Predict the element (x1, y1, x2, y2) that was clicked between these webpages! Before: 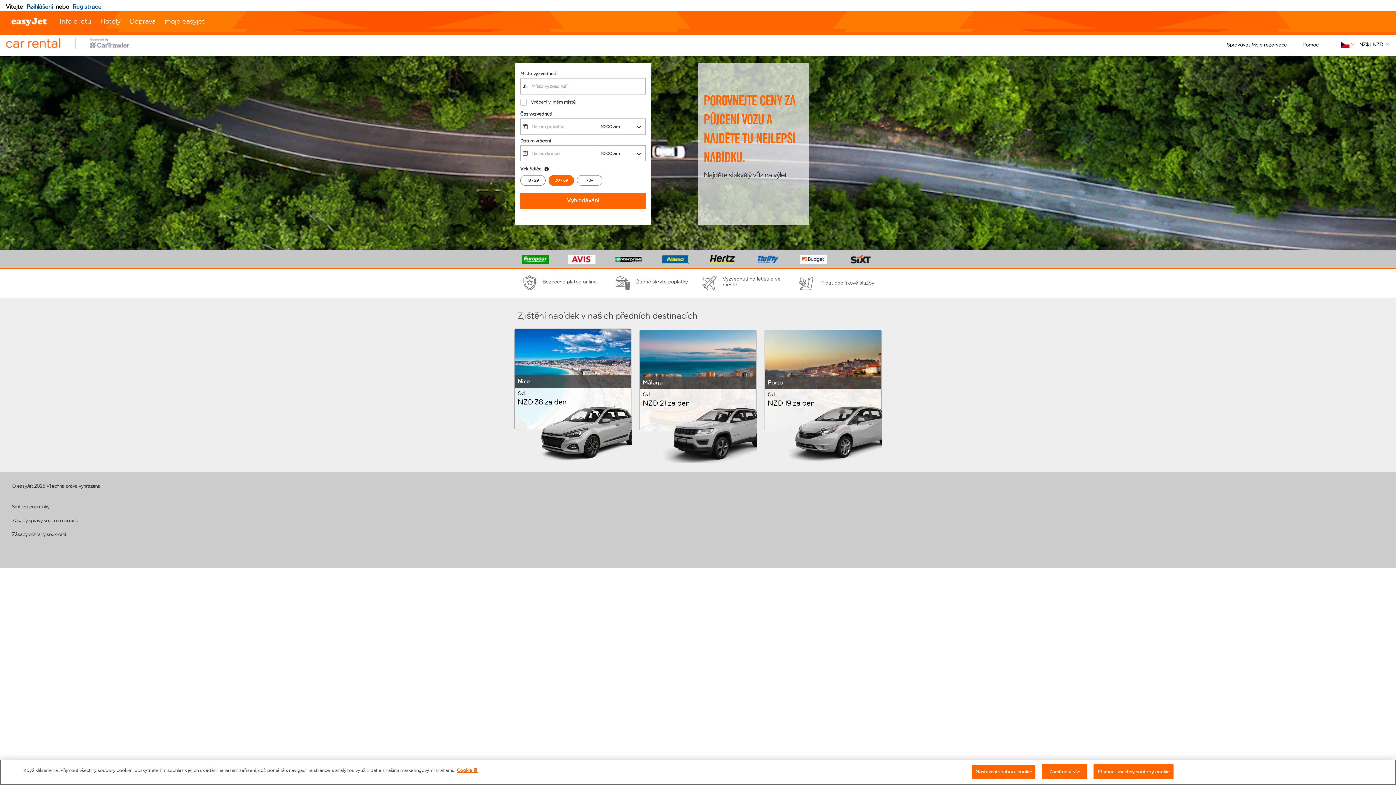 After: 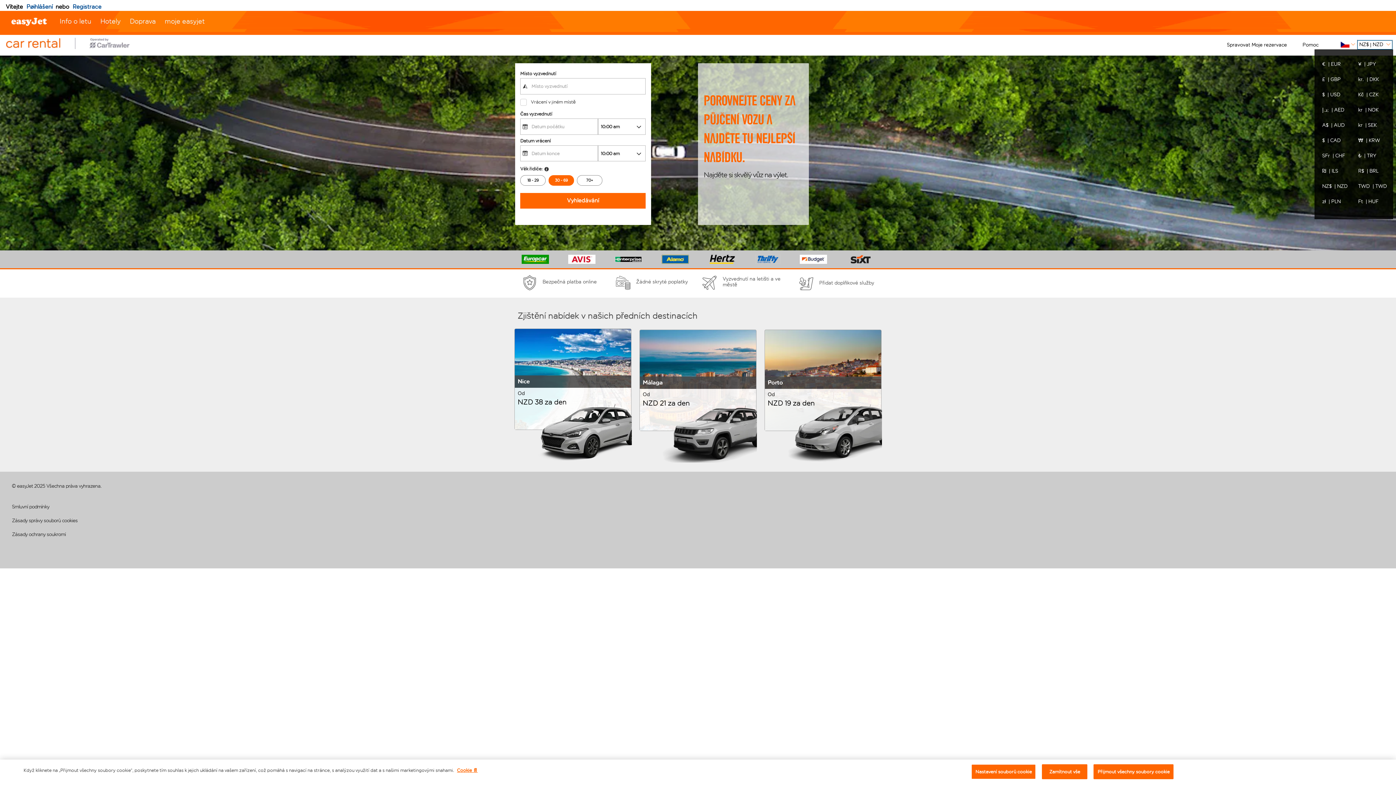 Action: bbox: (1357, 40, 1392, 49) label: NZ$	|NZD	